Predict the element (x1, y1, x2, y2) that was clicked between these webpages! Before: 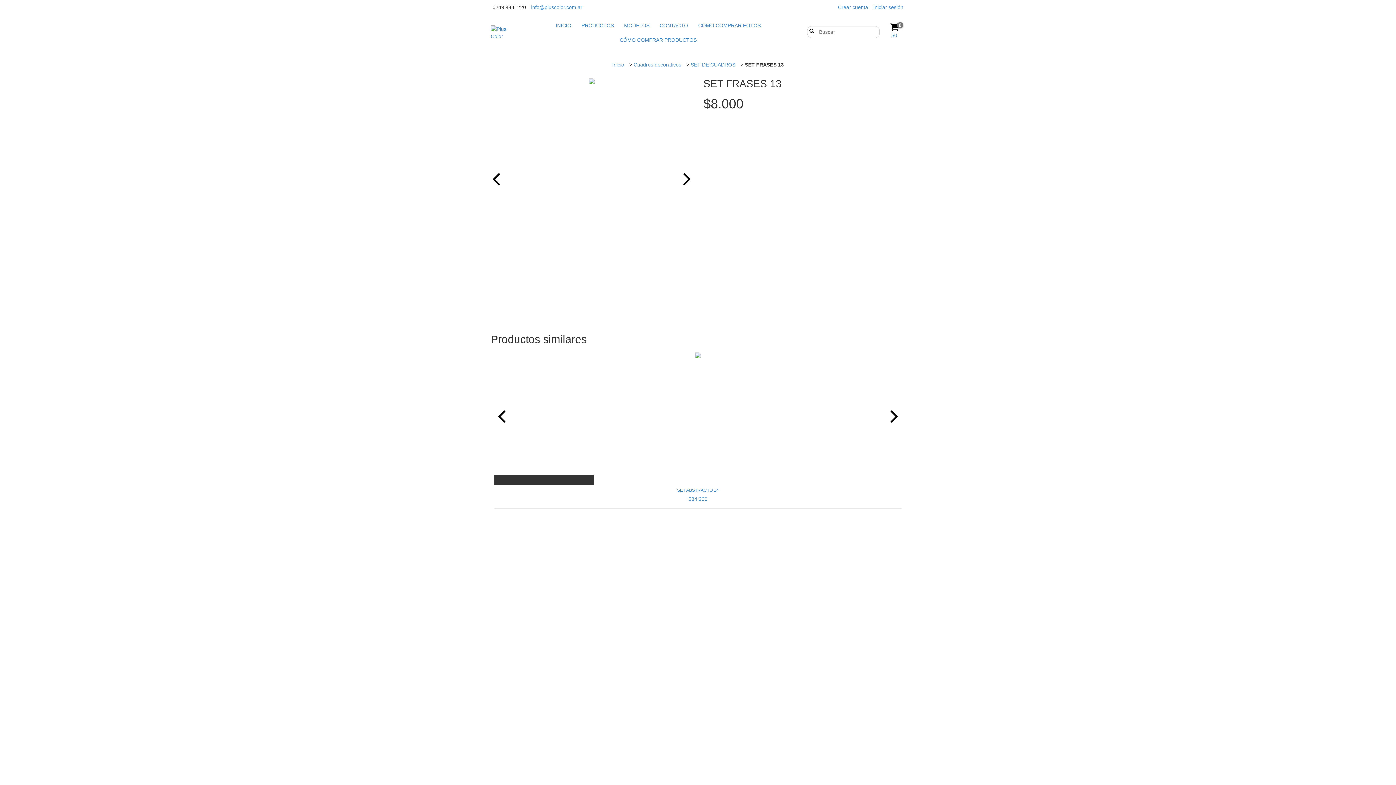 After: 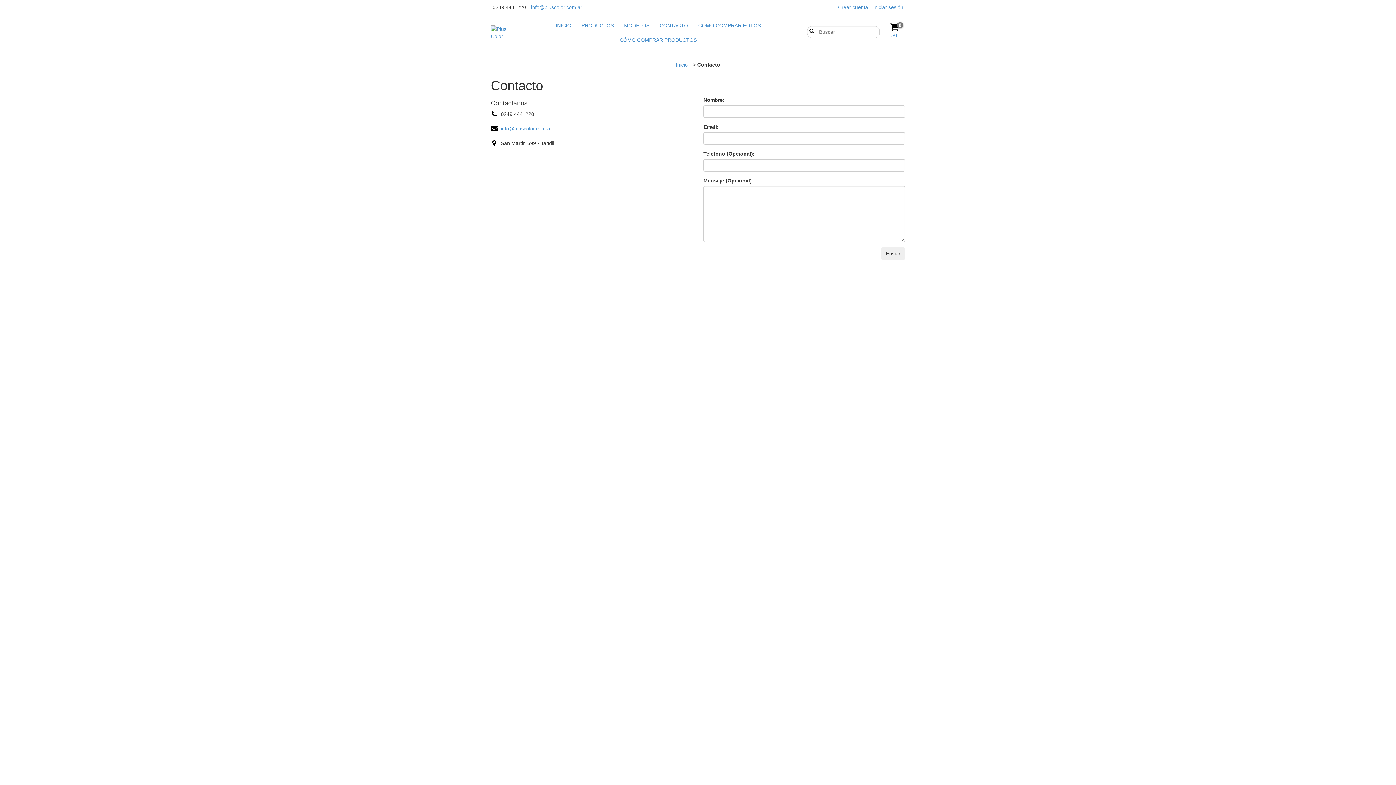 Action: label: CONTACTO bbox: (655, 18, 692, 32)